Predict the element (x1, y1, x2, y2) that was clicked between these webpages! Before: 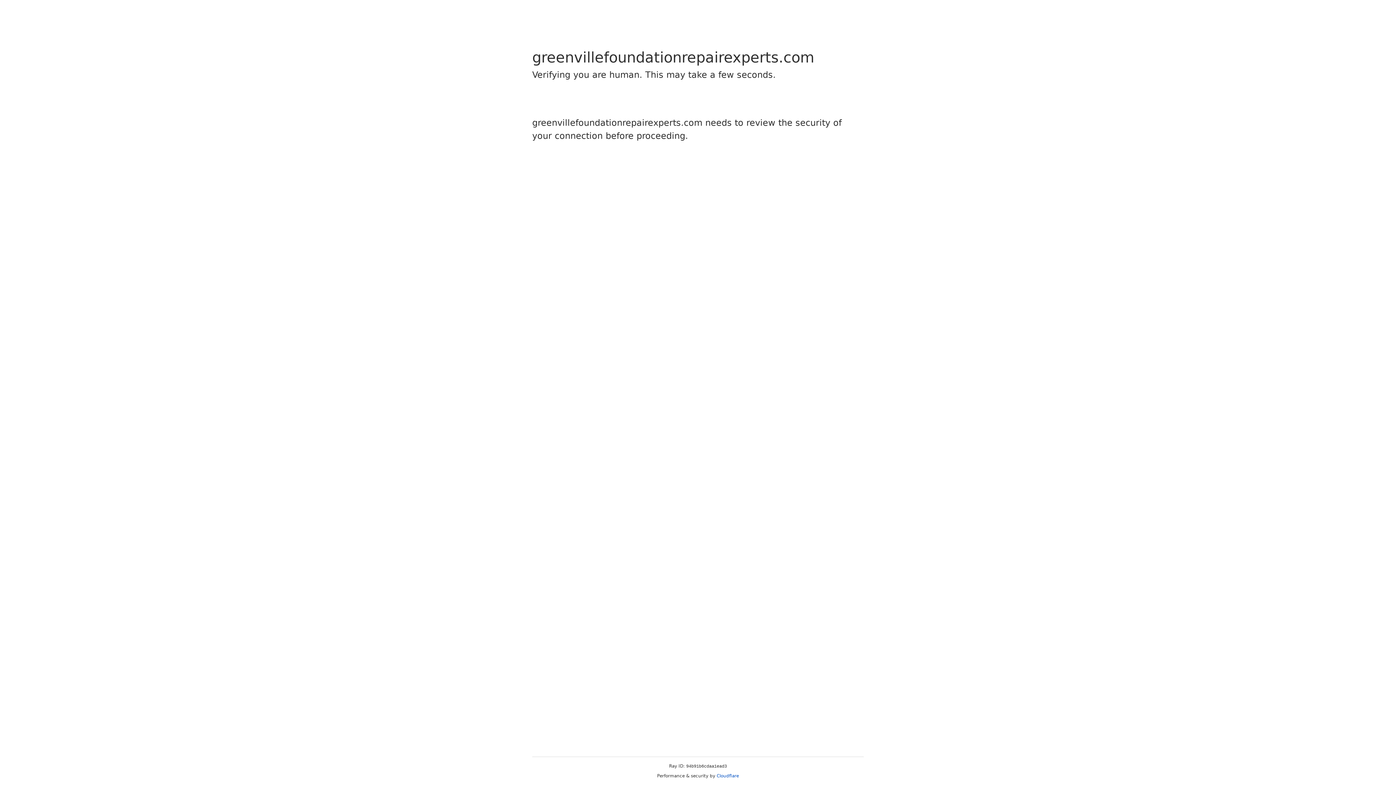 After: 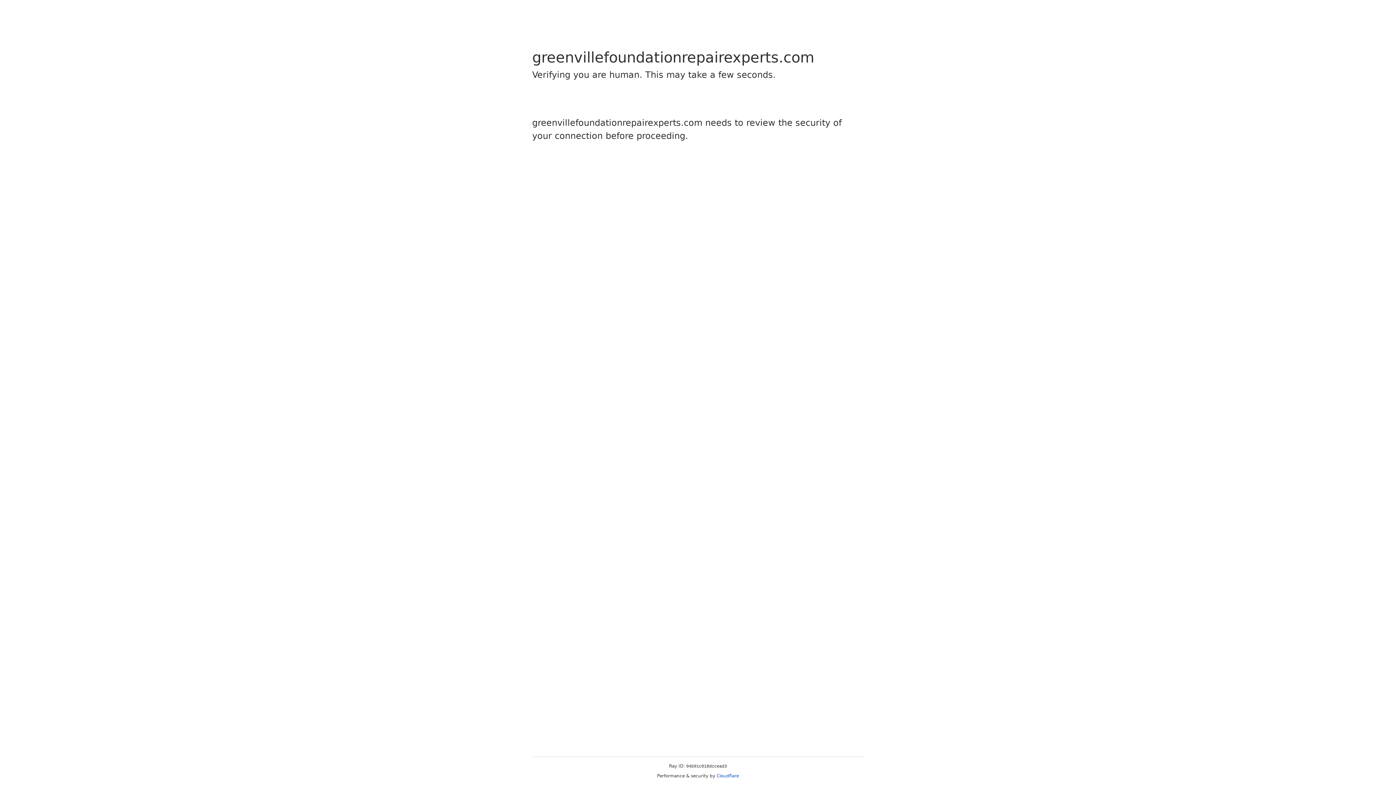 Action: label: Cloudflare bbox: (716, 773, 739, 778)